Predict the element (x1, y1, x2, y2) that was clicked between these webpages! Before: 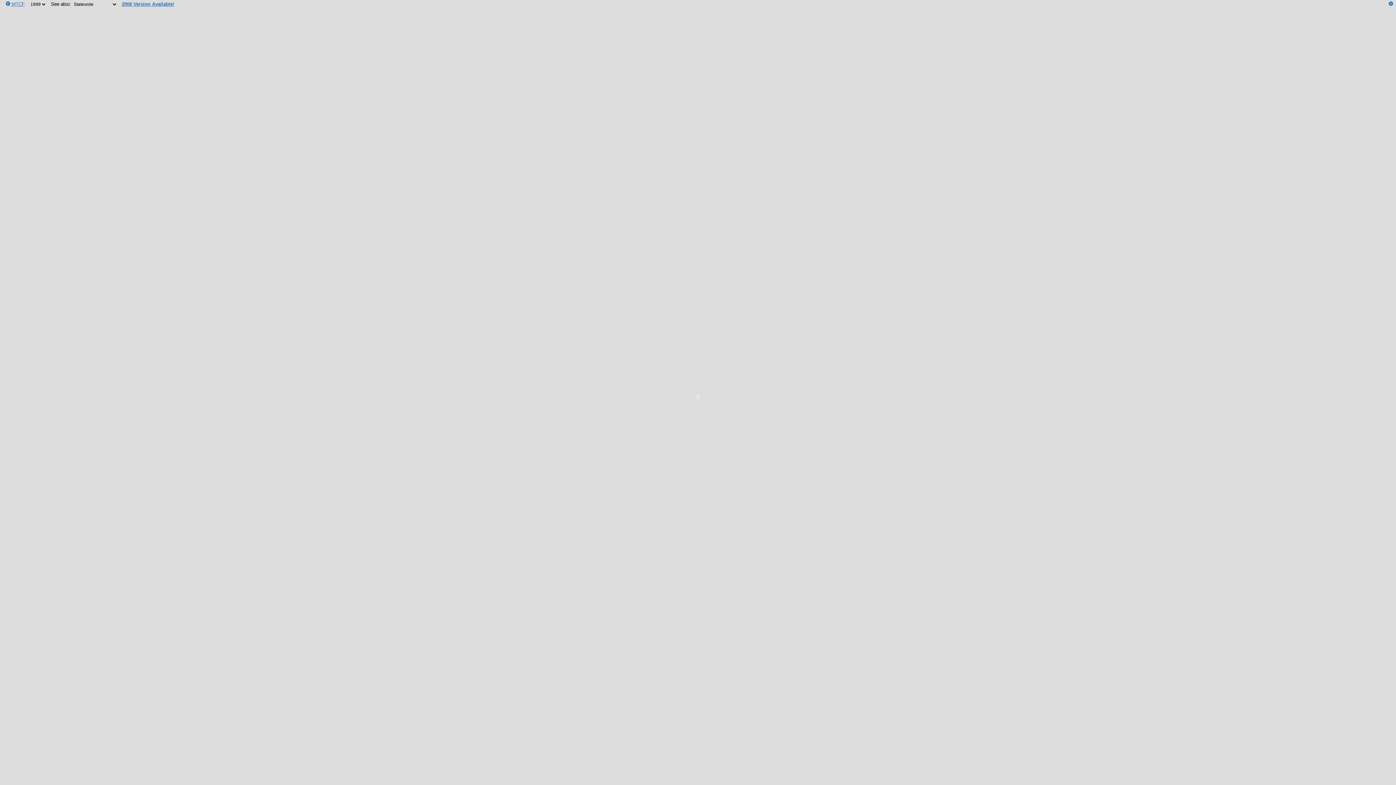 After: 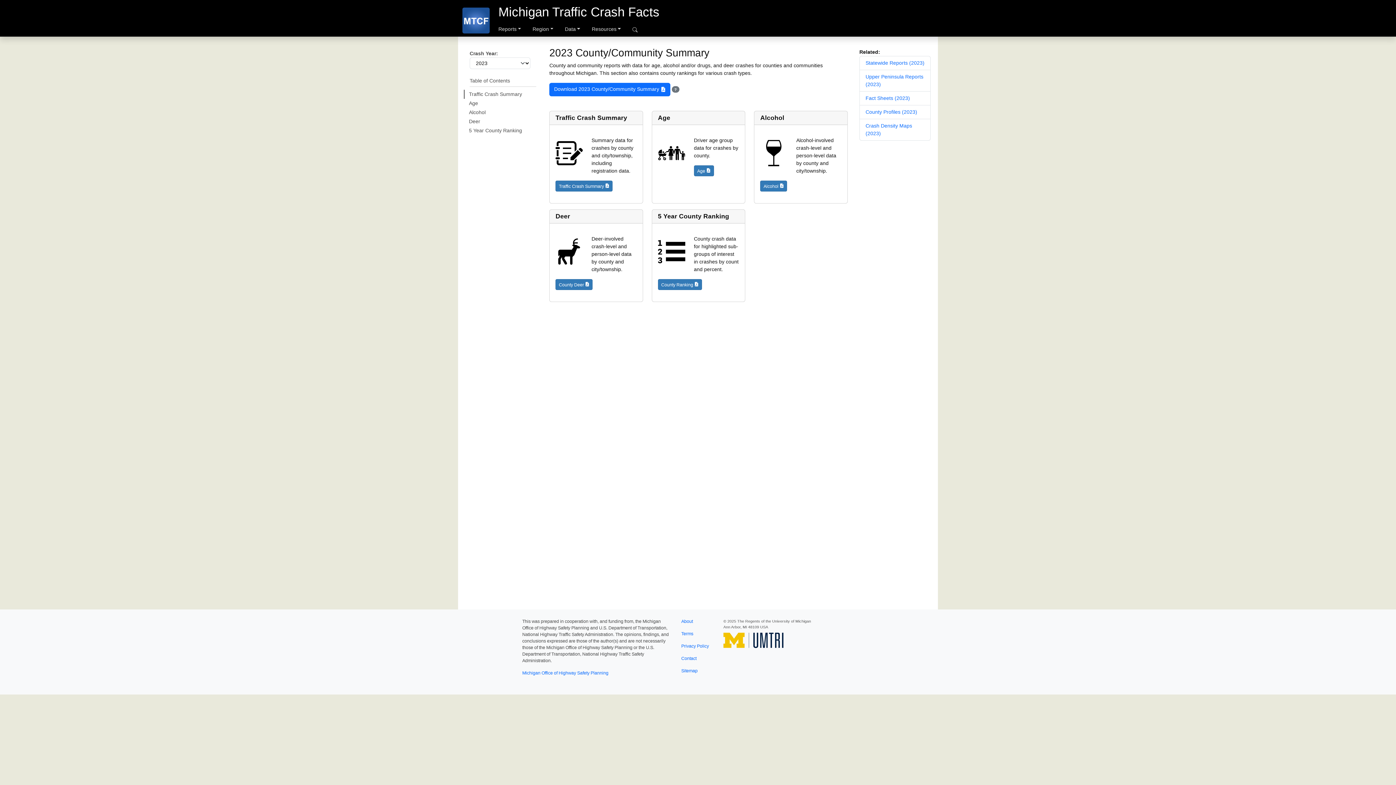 Action: bbox: (5, 1, 11, 6) label:  